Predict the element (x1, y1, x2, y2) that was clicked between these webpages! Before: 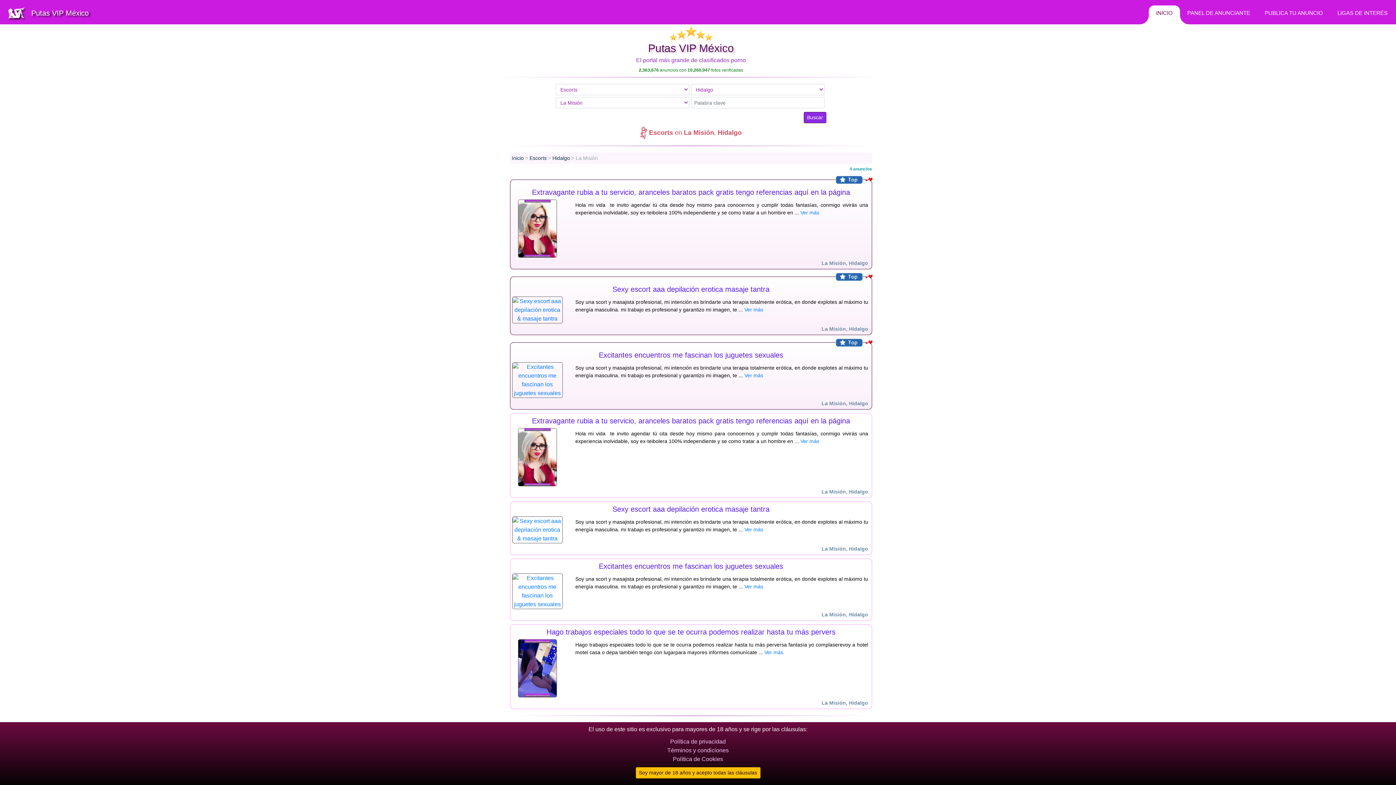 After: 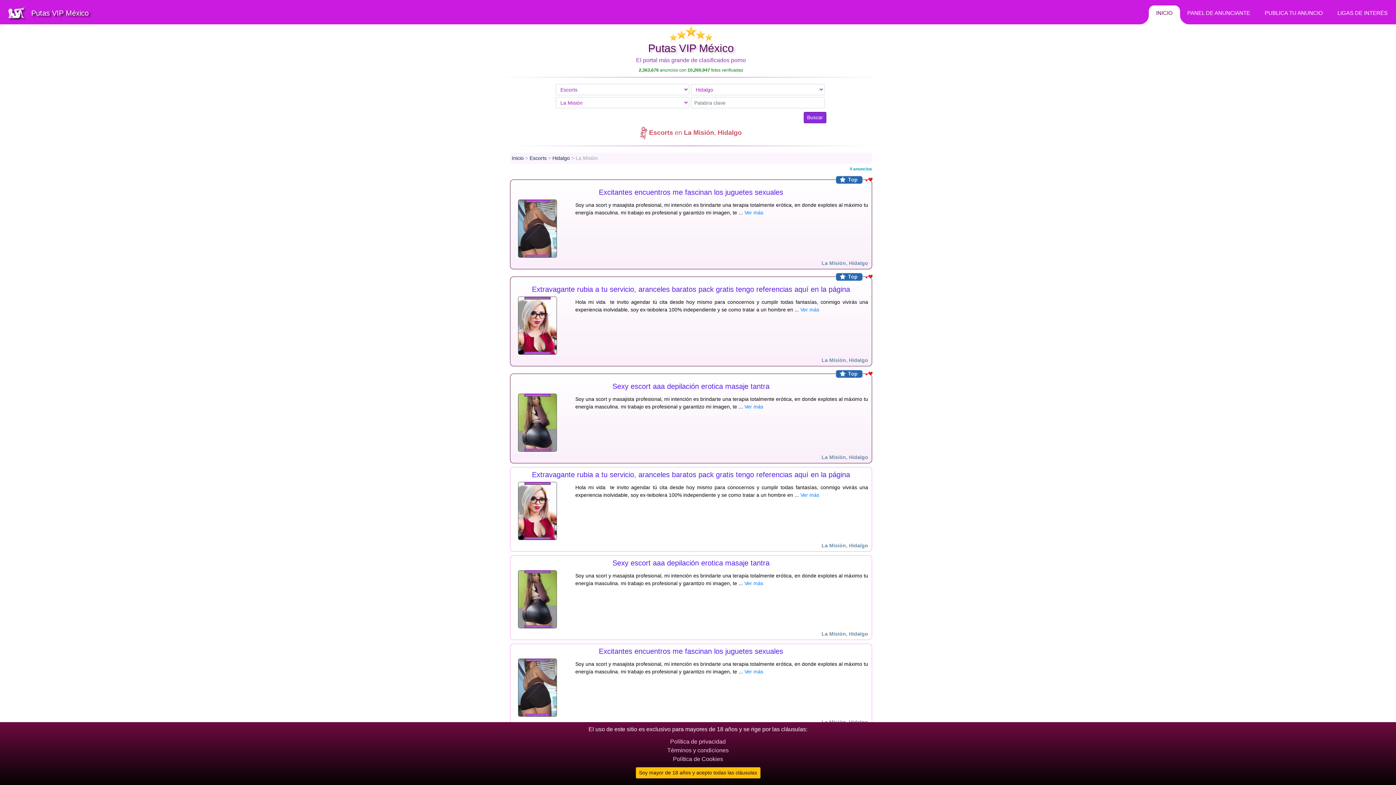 Action: bbox: (821, 260, 868, 266) label: La Misión, Hidalgo